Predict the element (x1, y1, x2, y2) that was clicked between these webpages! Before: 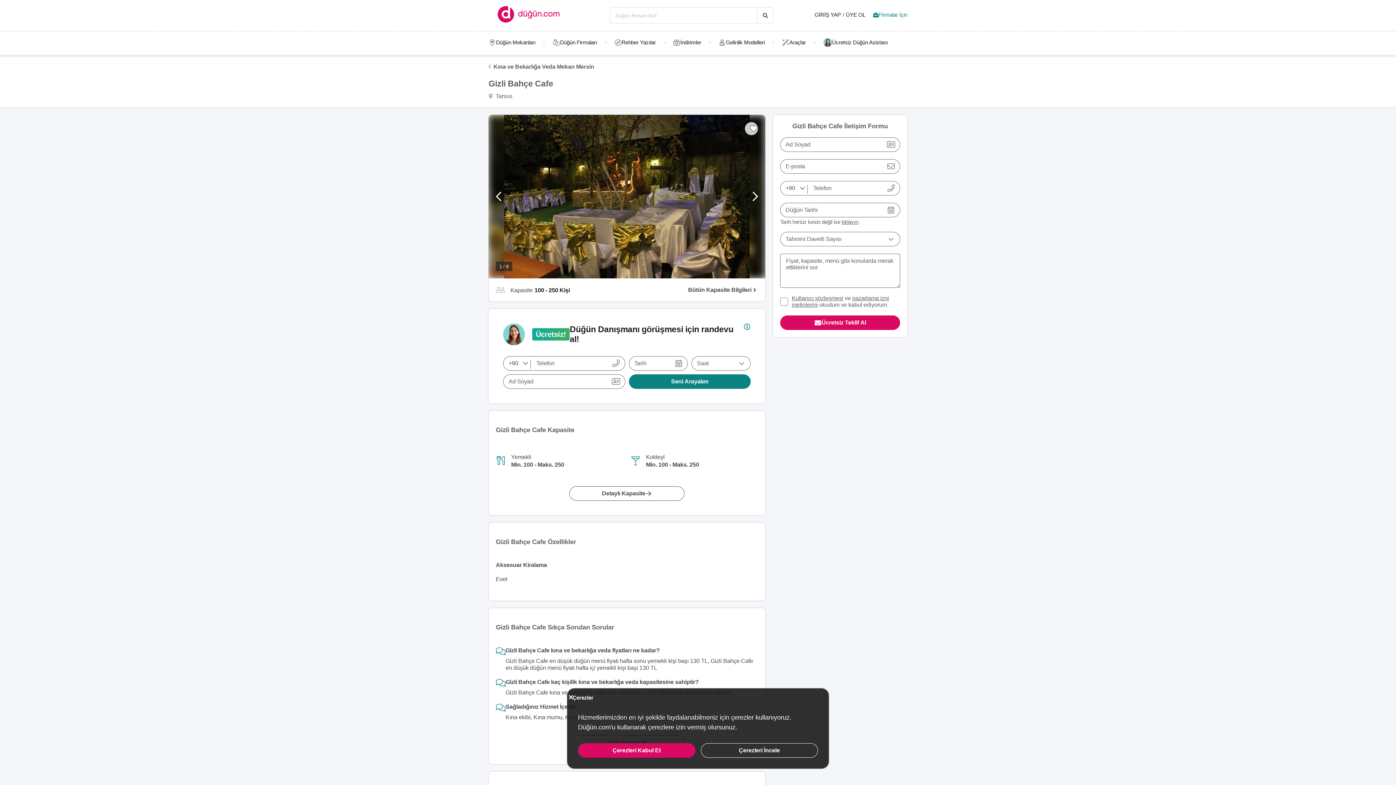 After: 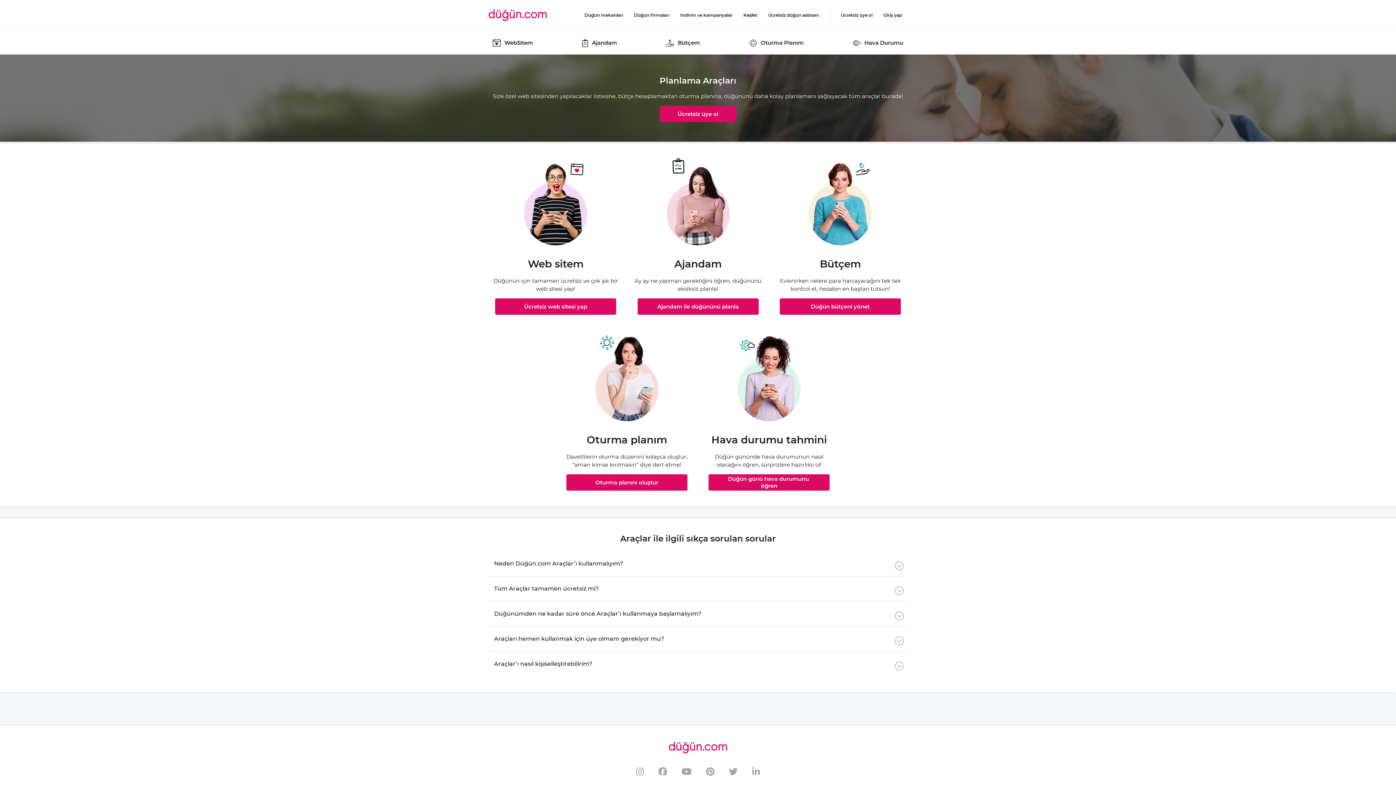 Action: bbox: (774, 38, 813, 46) label: Araçlar